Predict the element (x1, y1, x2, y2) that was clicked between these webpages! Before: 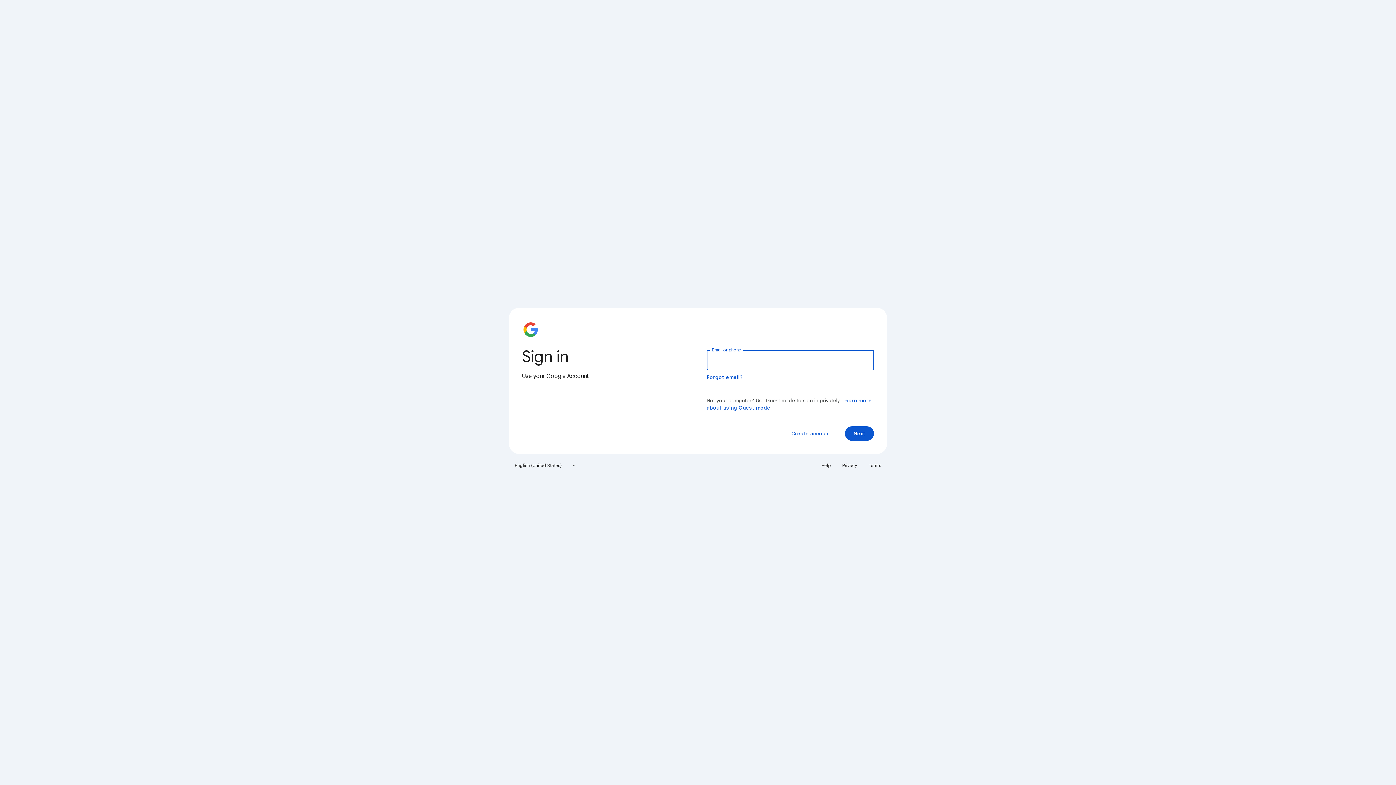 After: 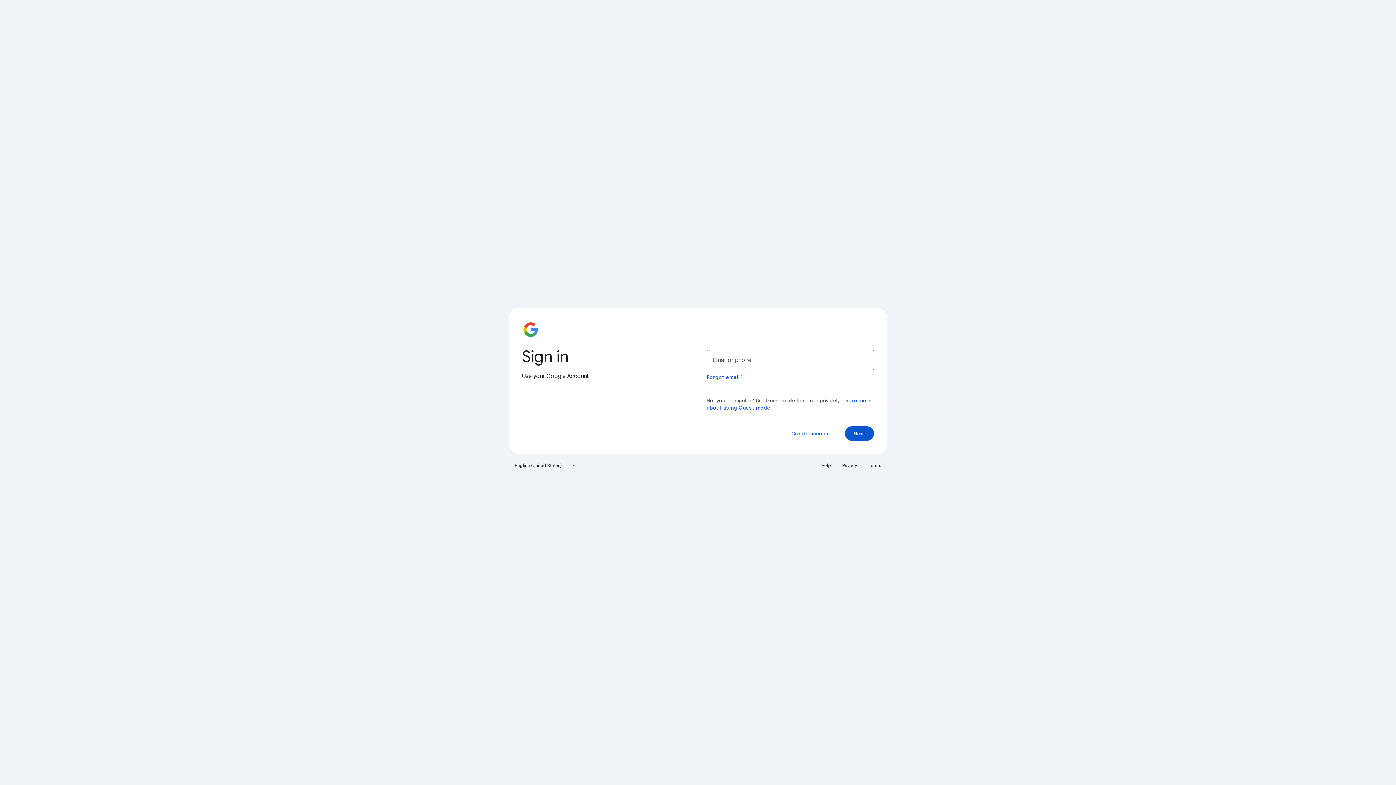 Action: label: Help bbox: (817, 460, 835, 471)